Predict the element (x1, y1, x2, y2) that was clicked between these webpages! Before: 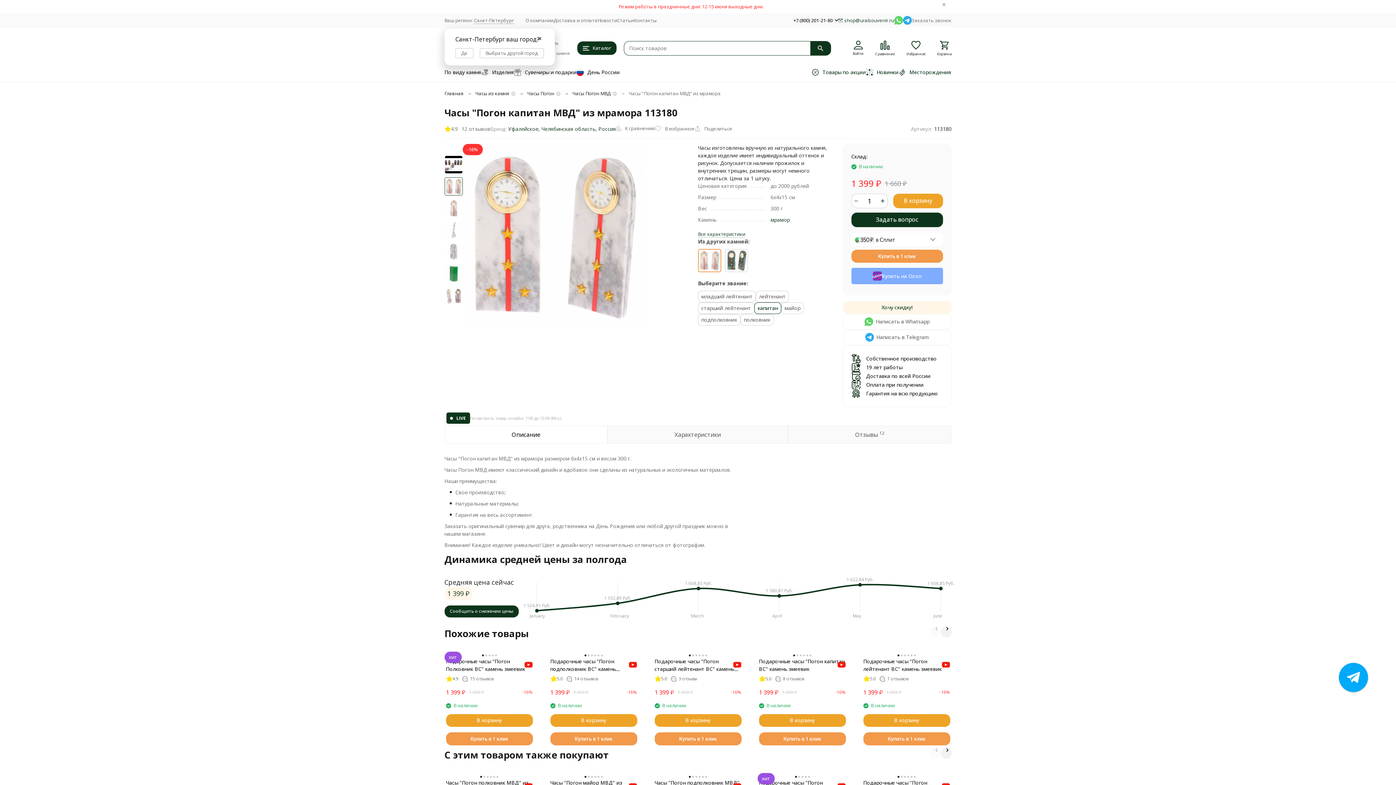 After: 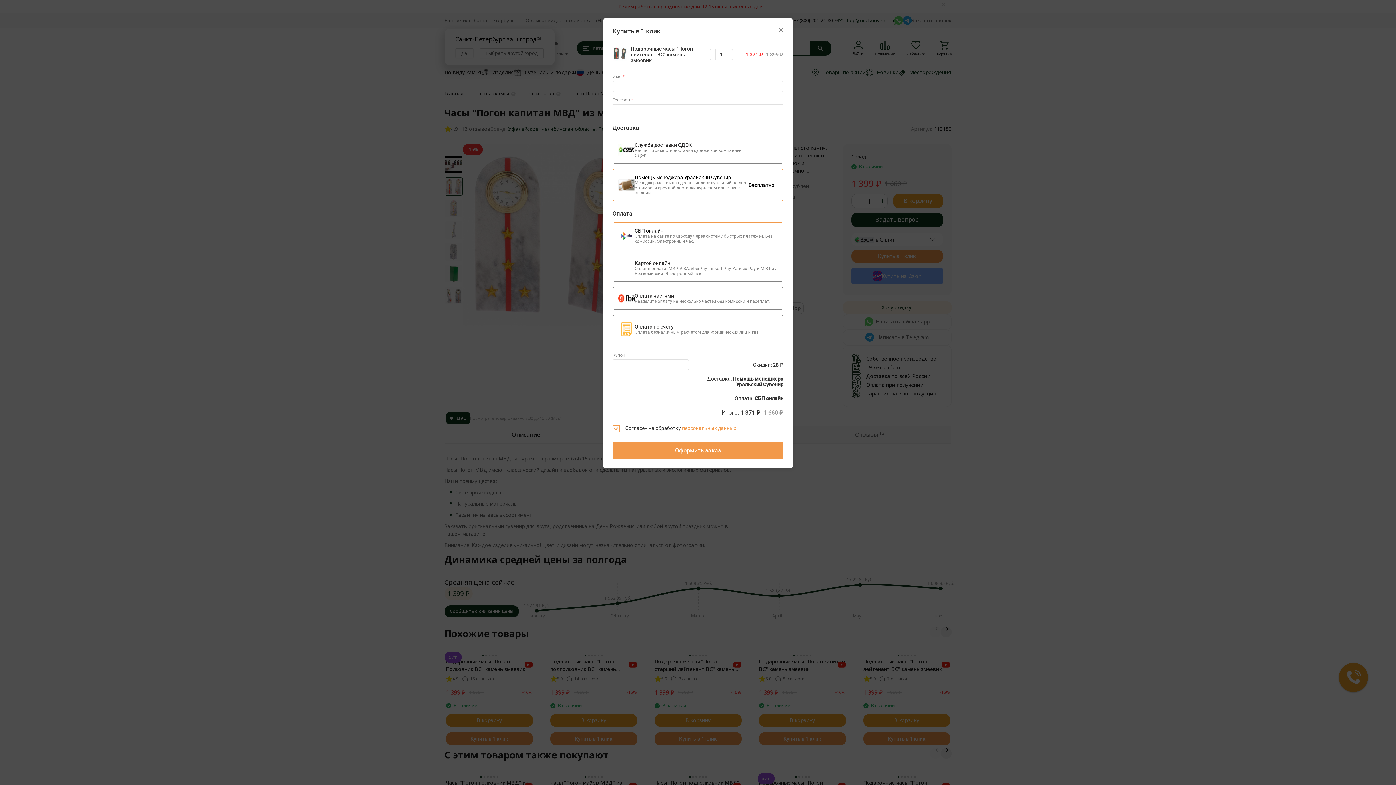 Action: bbox: (863, 732, 950, 745) label: Купить в 1 клик